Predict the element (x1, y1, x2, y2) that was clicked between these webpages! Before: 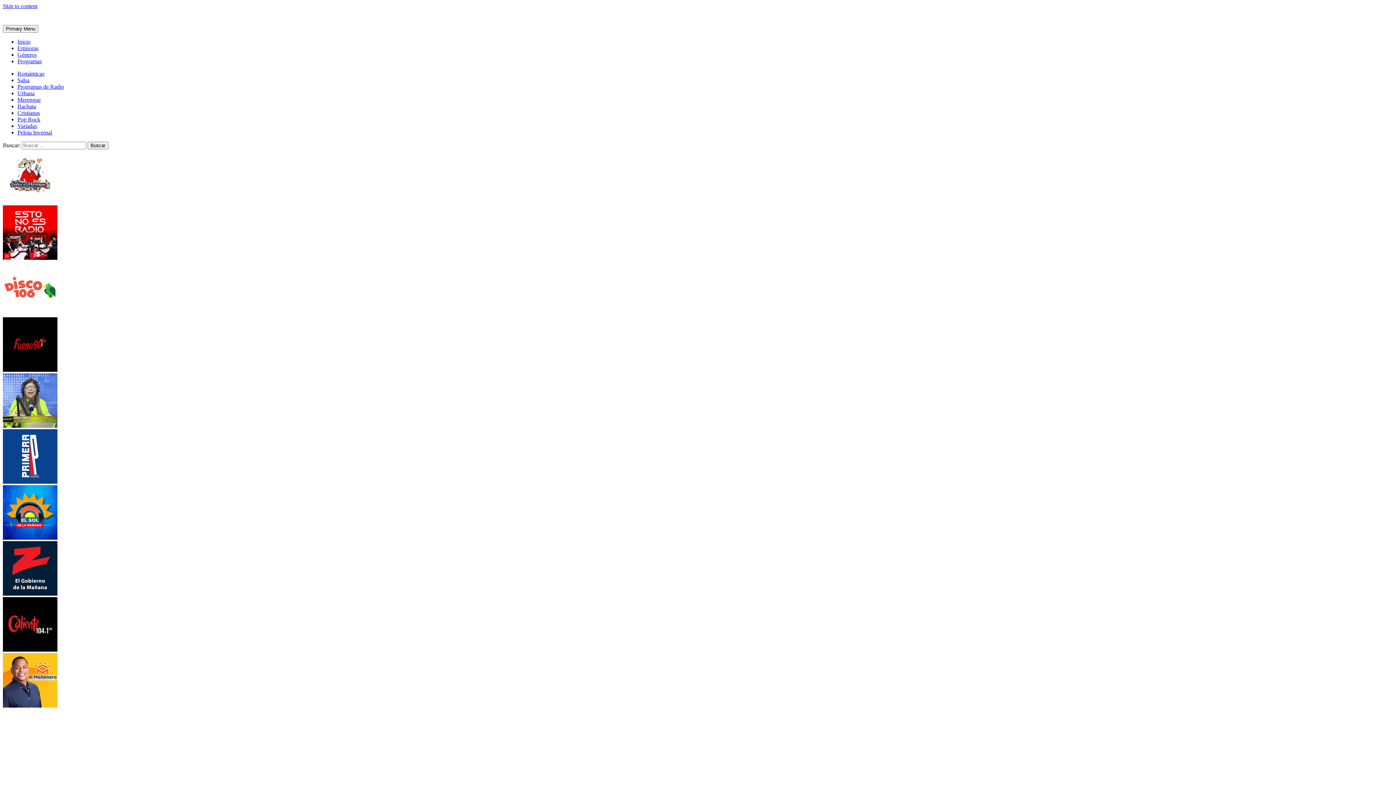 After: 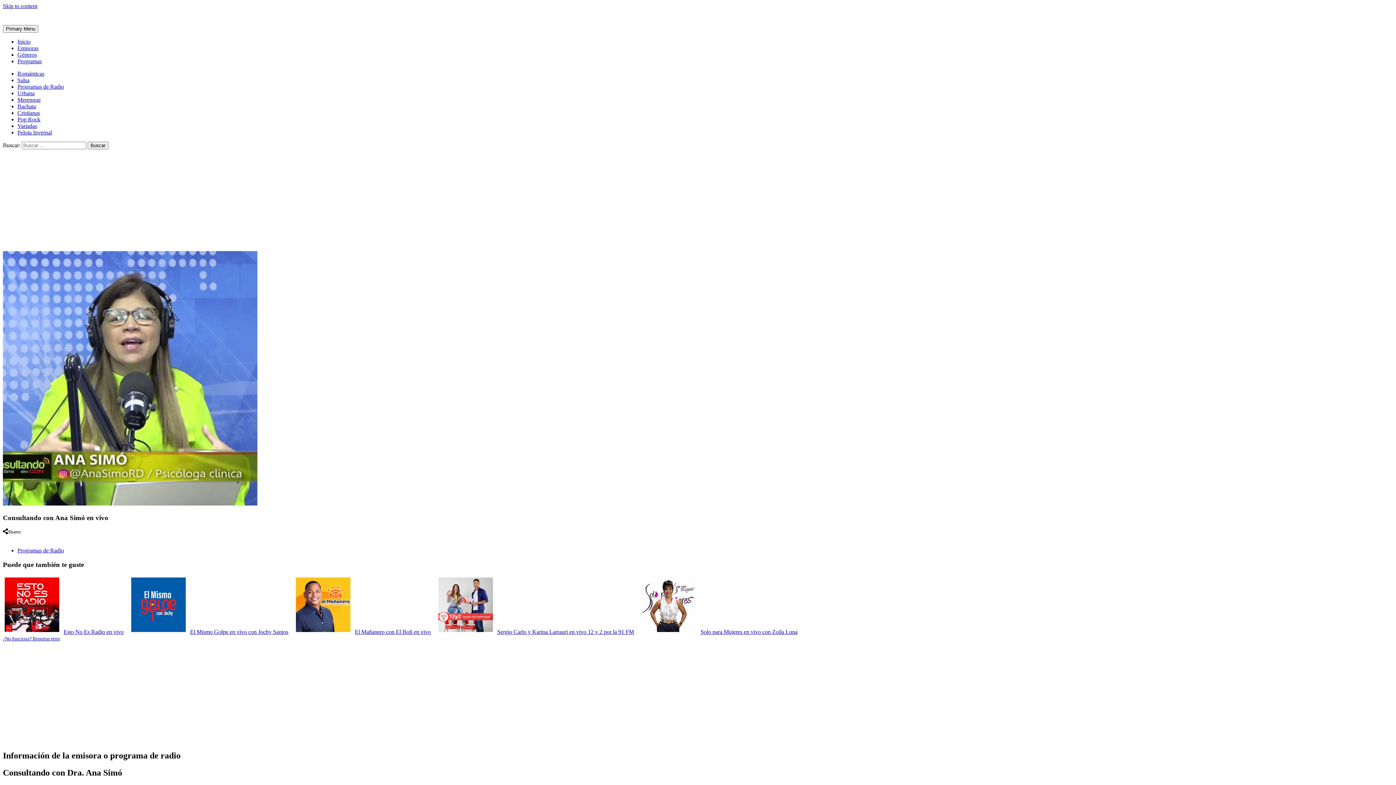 Action: bbox: (2, 422, 57, 429)